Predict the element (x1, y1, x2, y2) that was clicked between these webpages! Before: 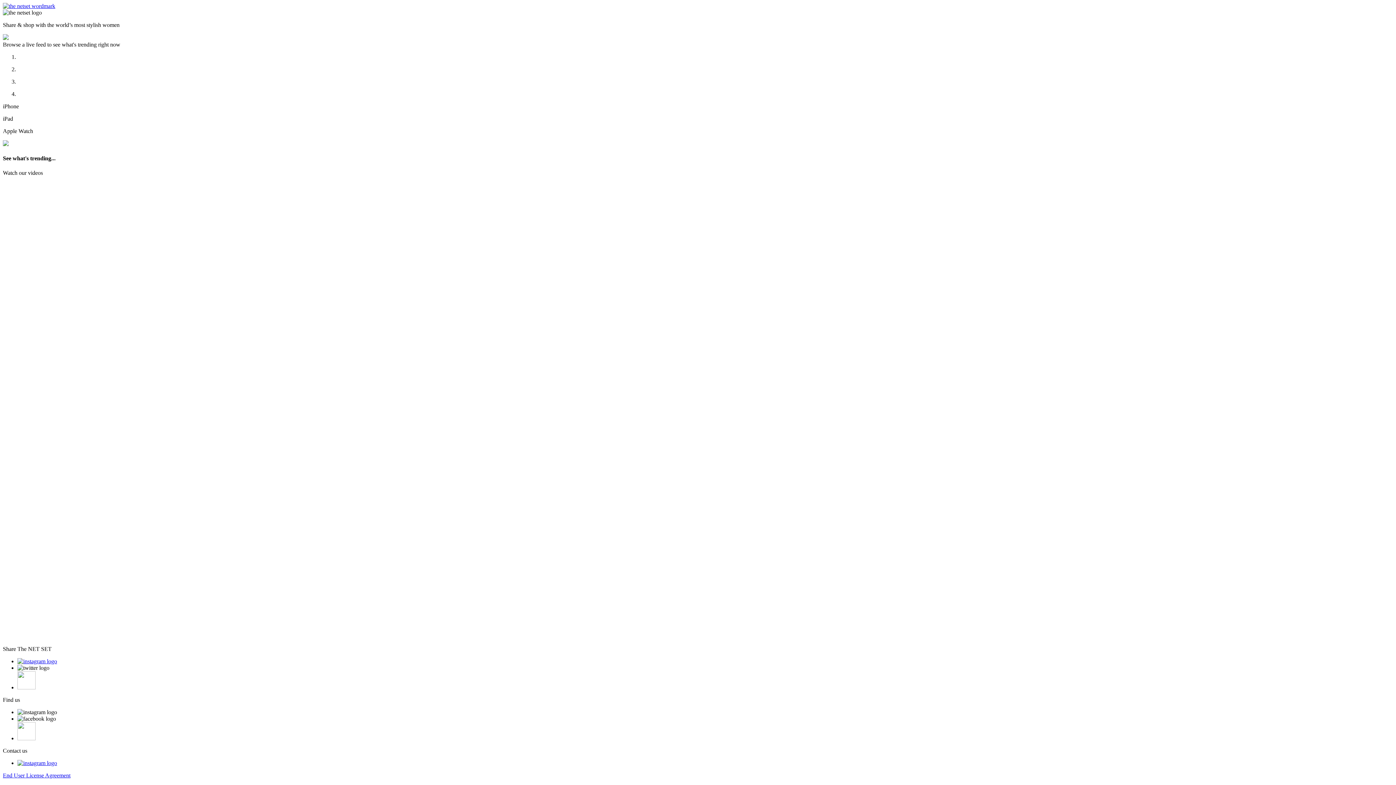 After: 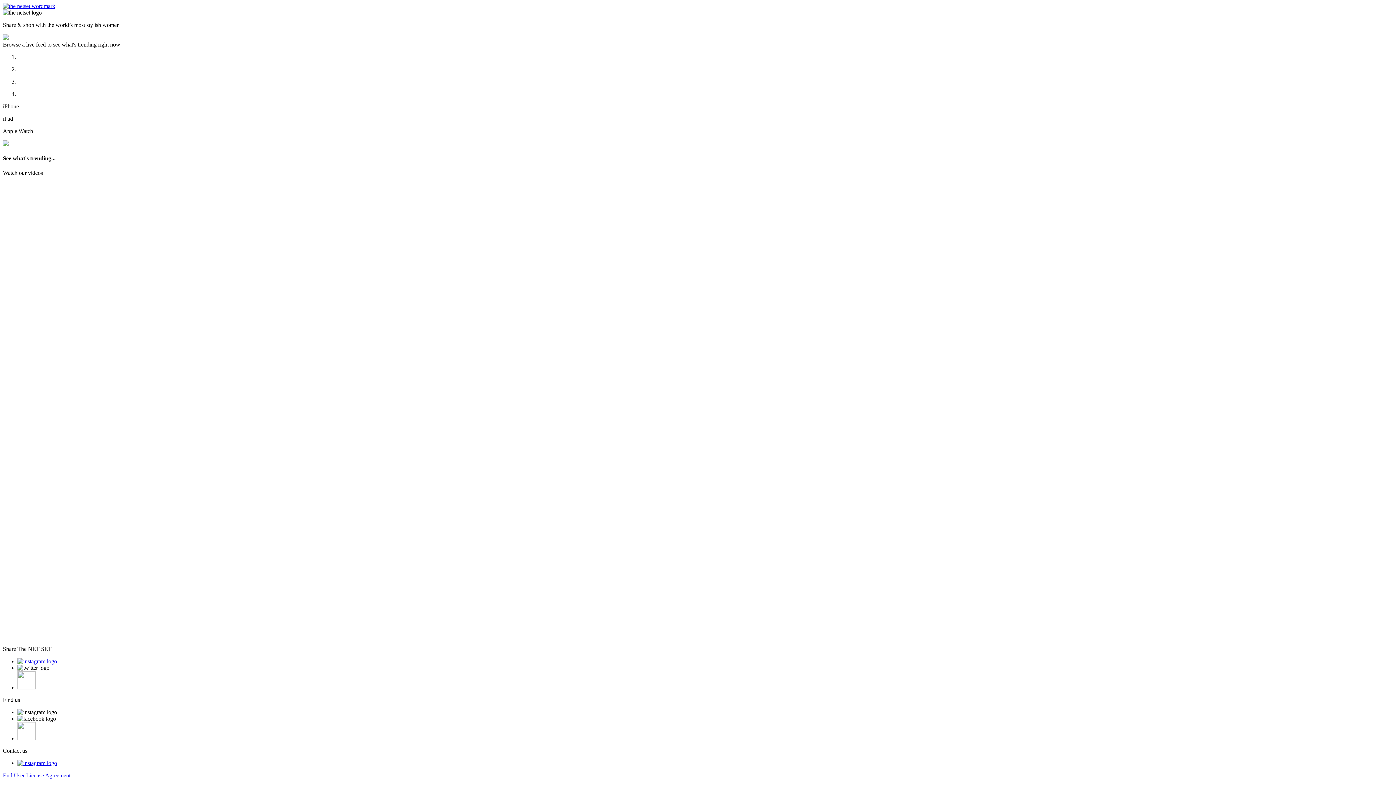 Action: bbox: (17, 760, 57, 766)